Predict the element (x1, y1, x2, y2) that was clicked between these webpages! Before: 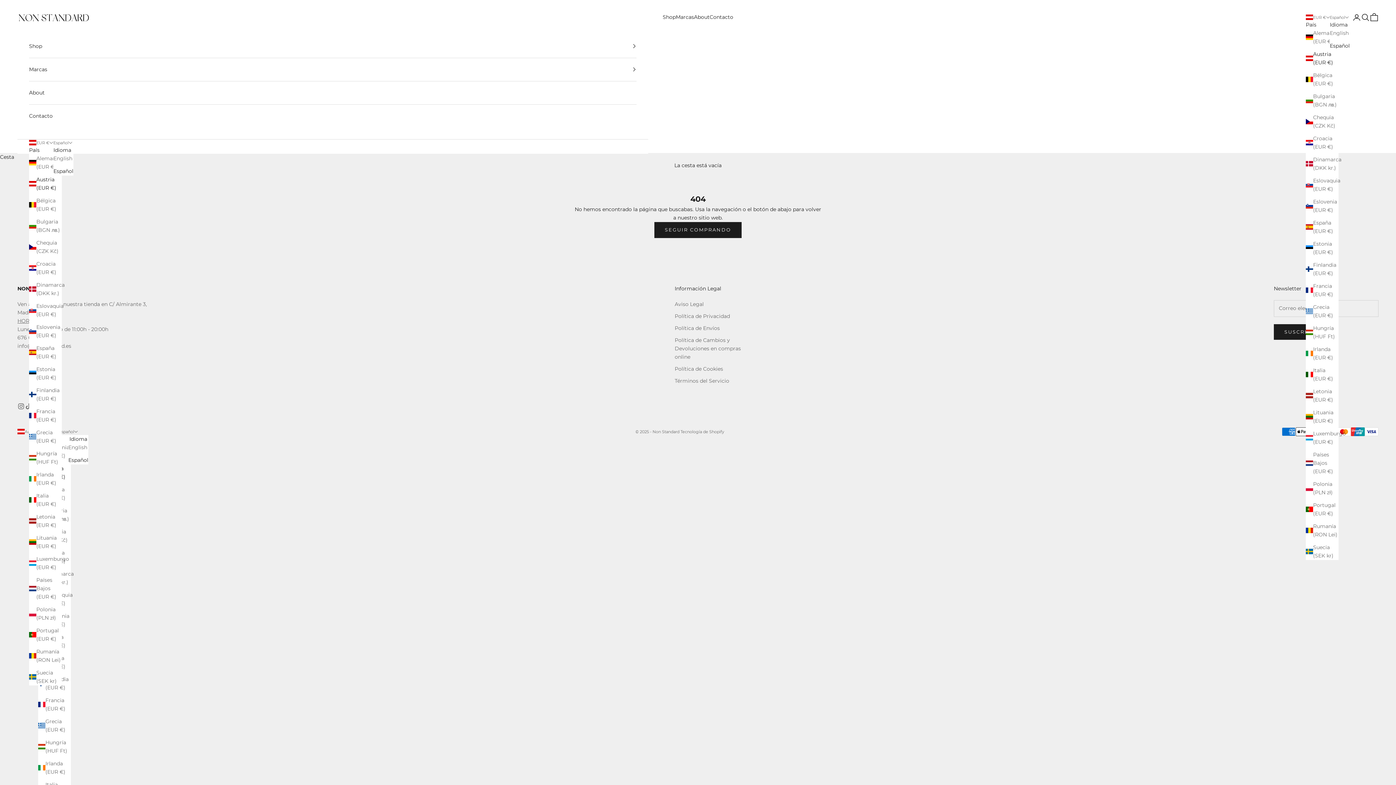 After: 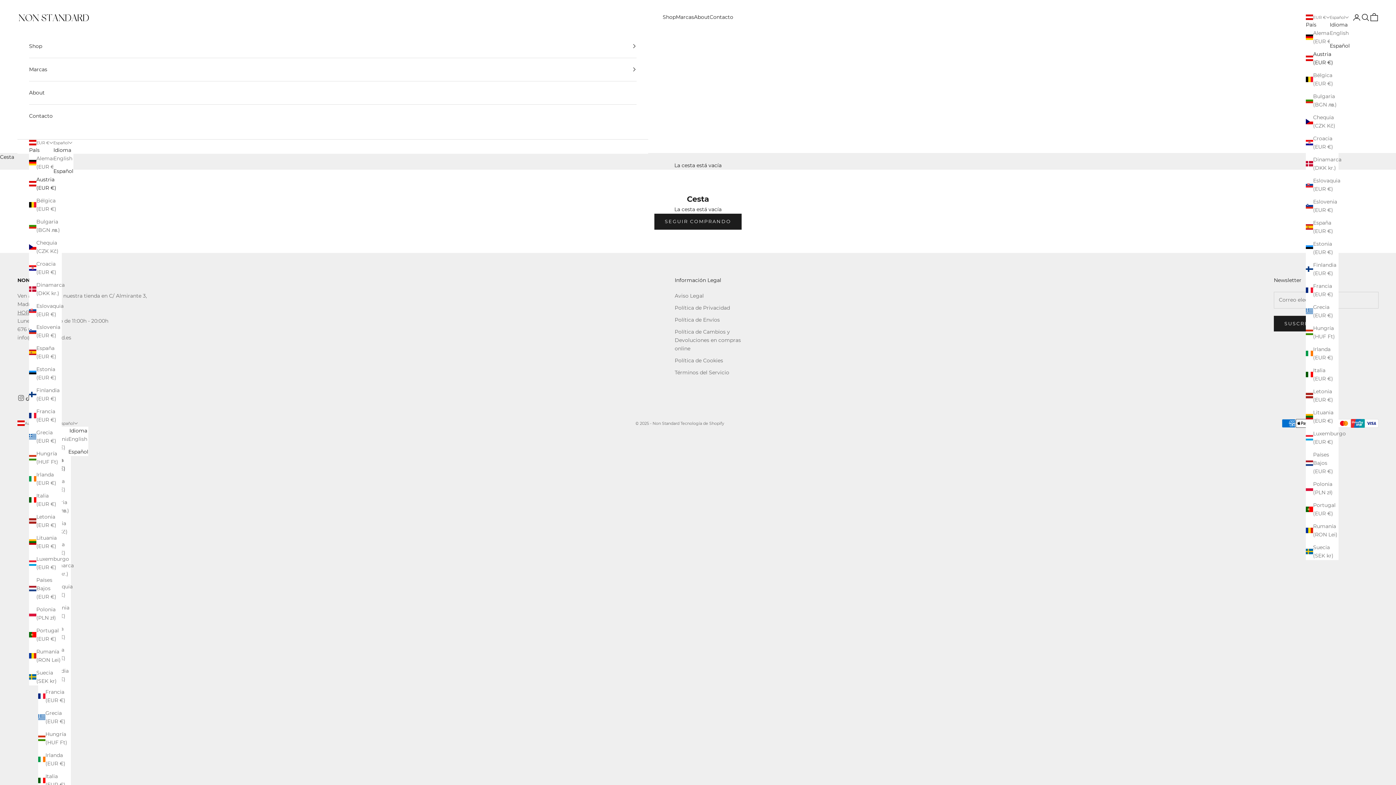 Action: label: Abrir cesta bbox: (1370, 13, 1378, 21)